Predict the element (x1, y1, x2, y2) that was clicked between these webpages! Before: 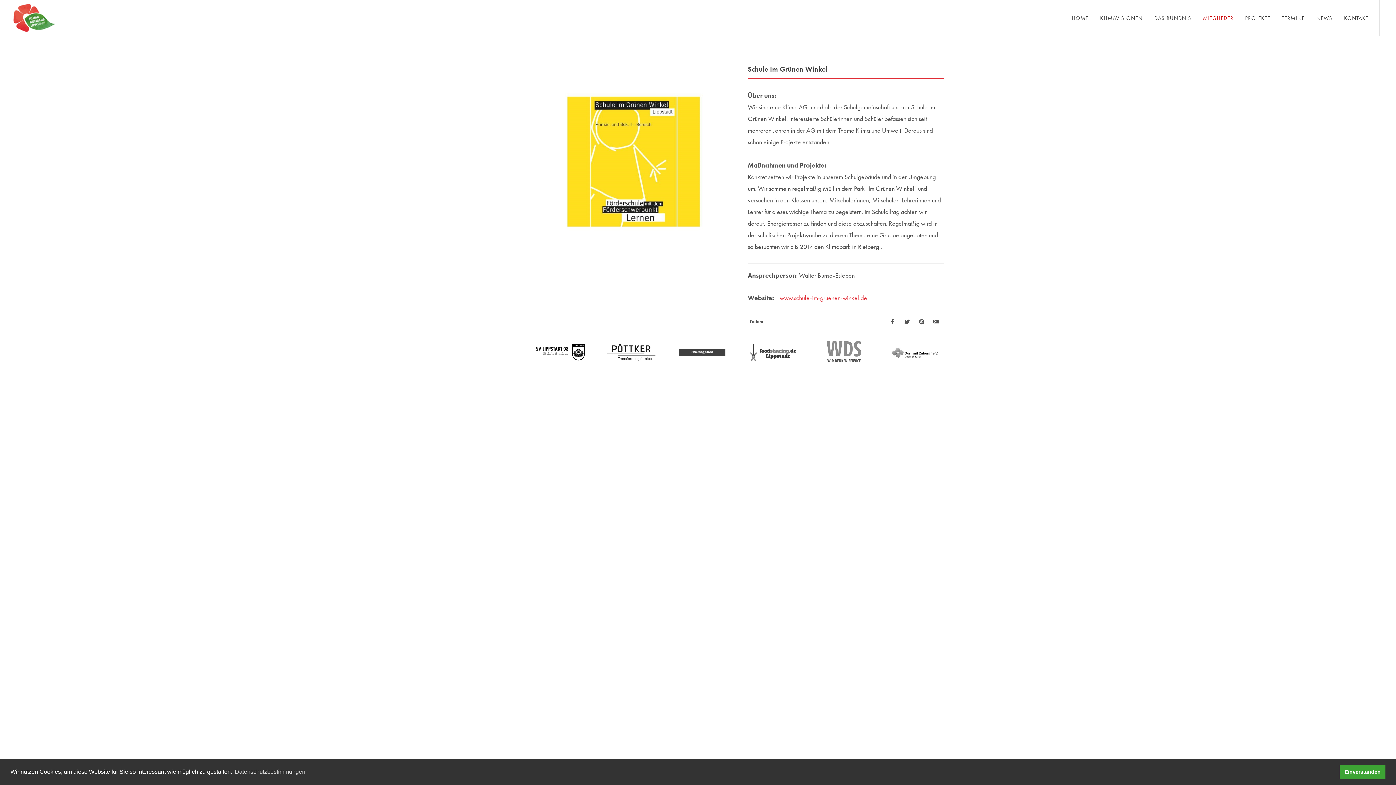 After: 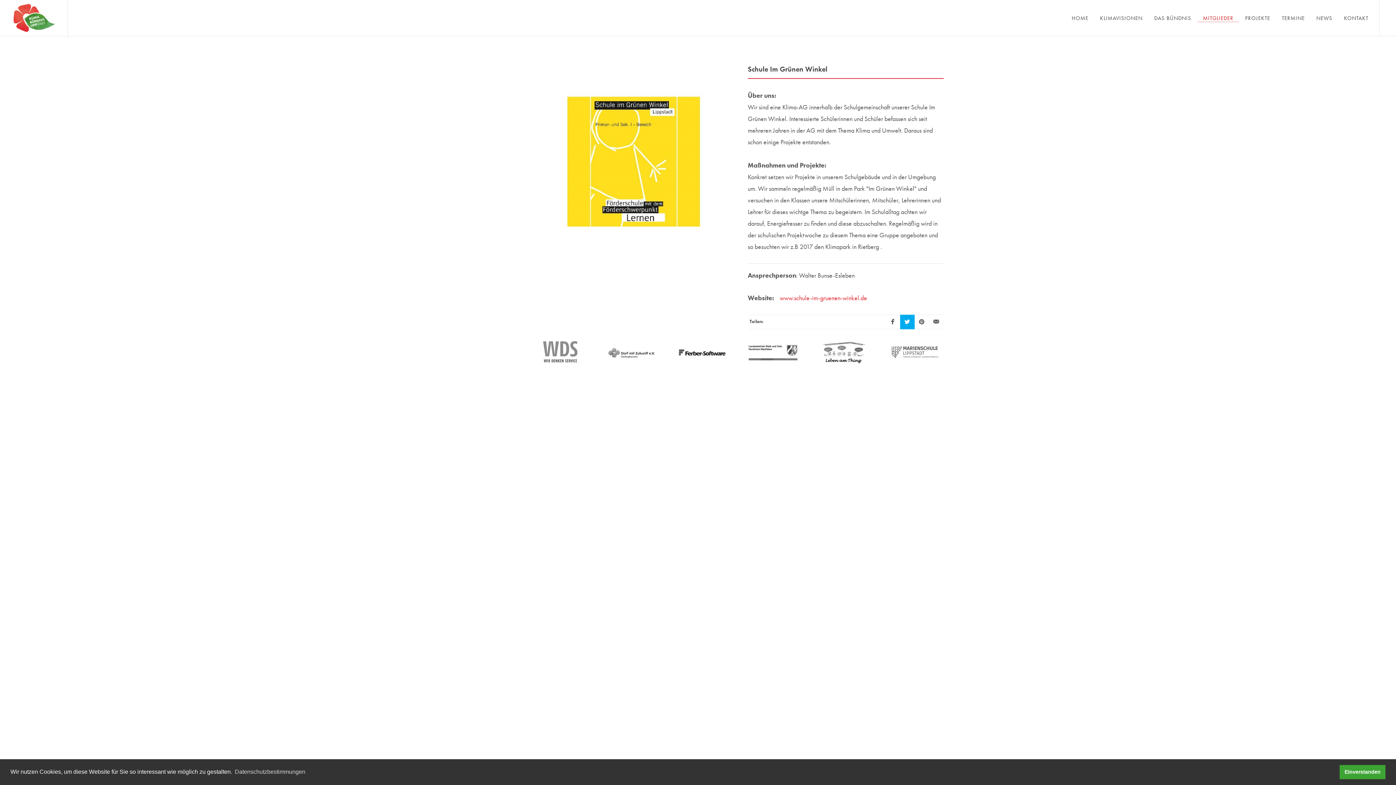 Action: bbox: (900, 314, 914, 329)